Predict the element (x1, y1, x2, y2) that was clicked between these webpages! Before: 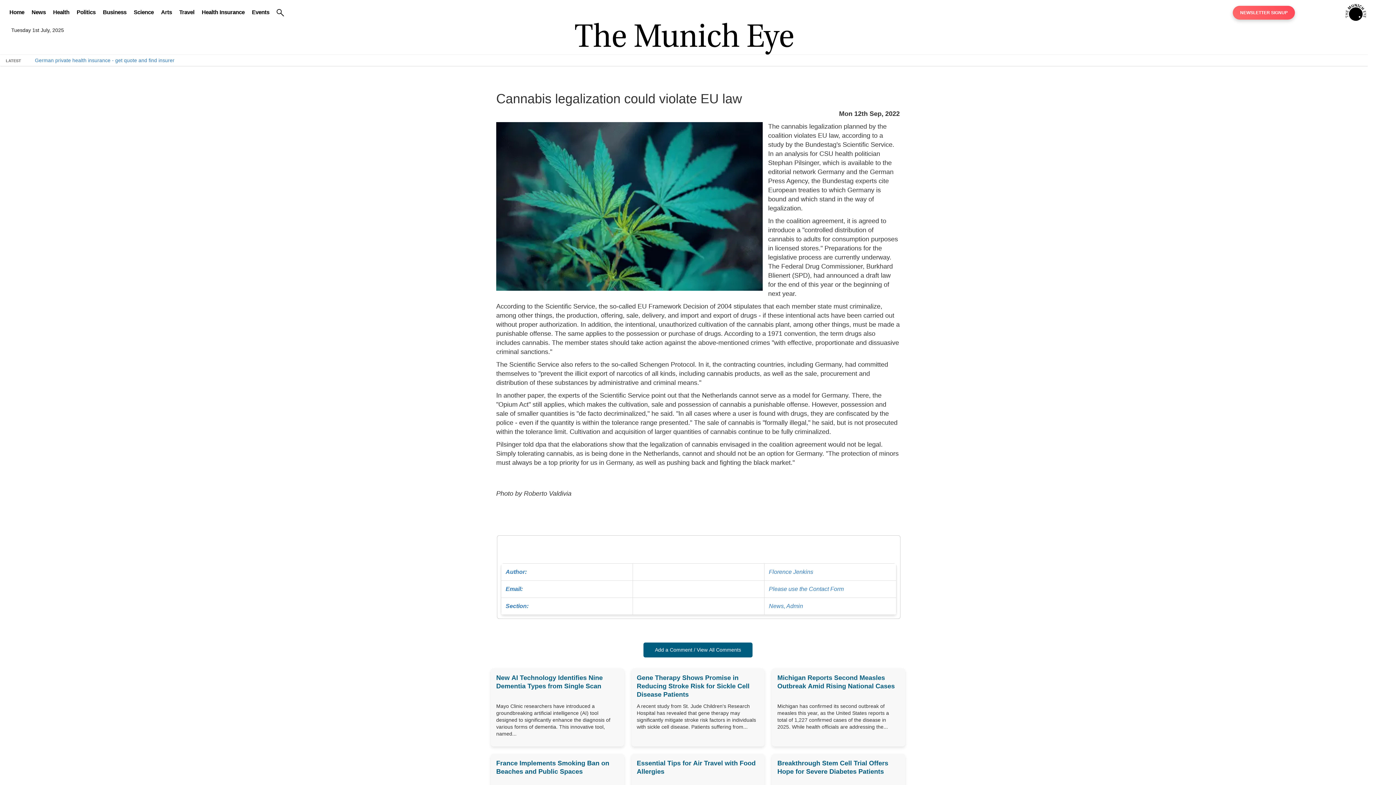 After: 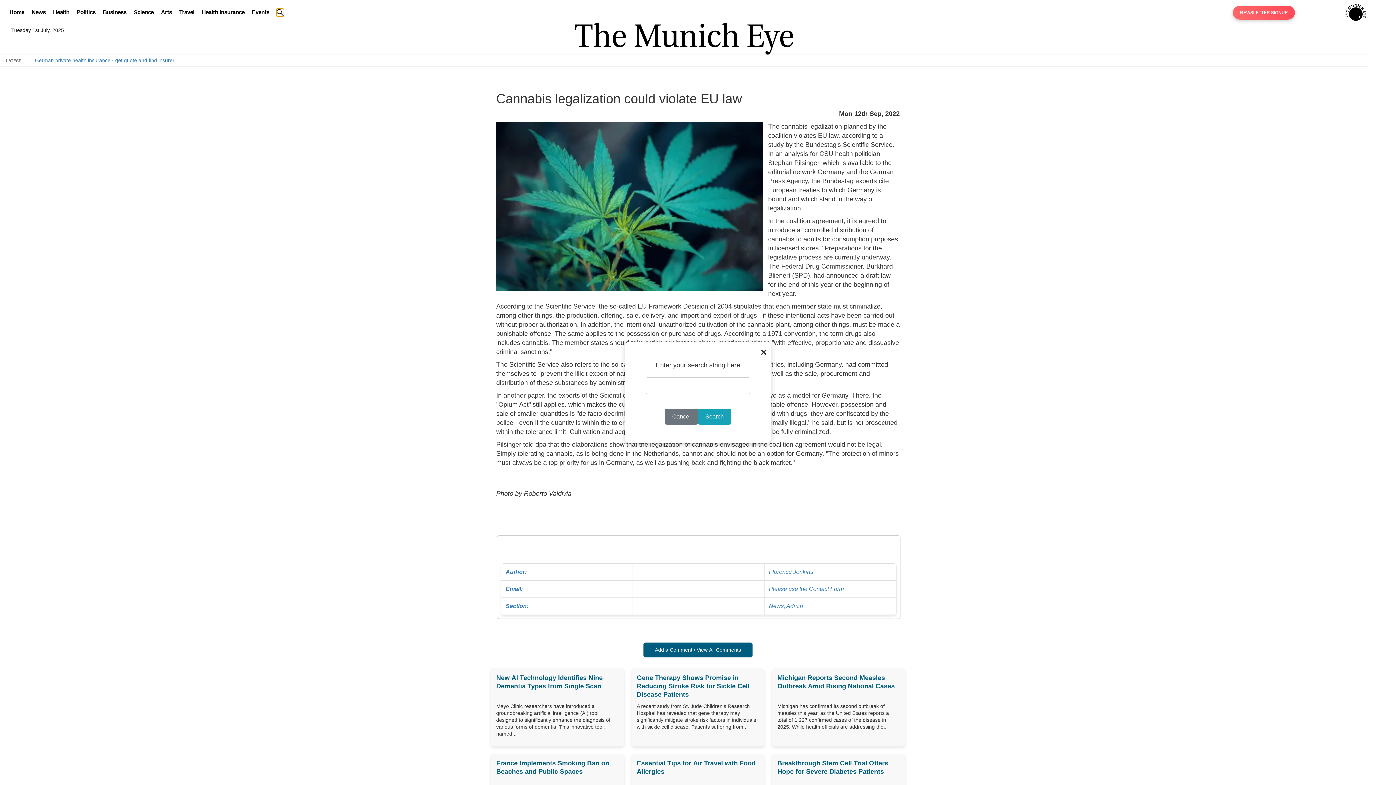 Action: label: Search bbox: (276, 8, 284, 16)